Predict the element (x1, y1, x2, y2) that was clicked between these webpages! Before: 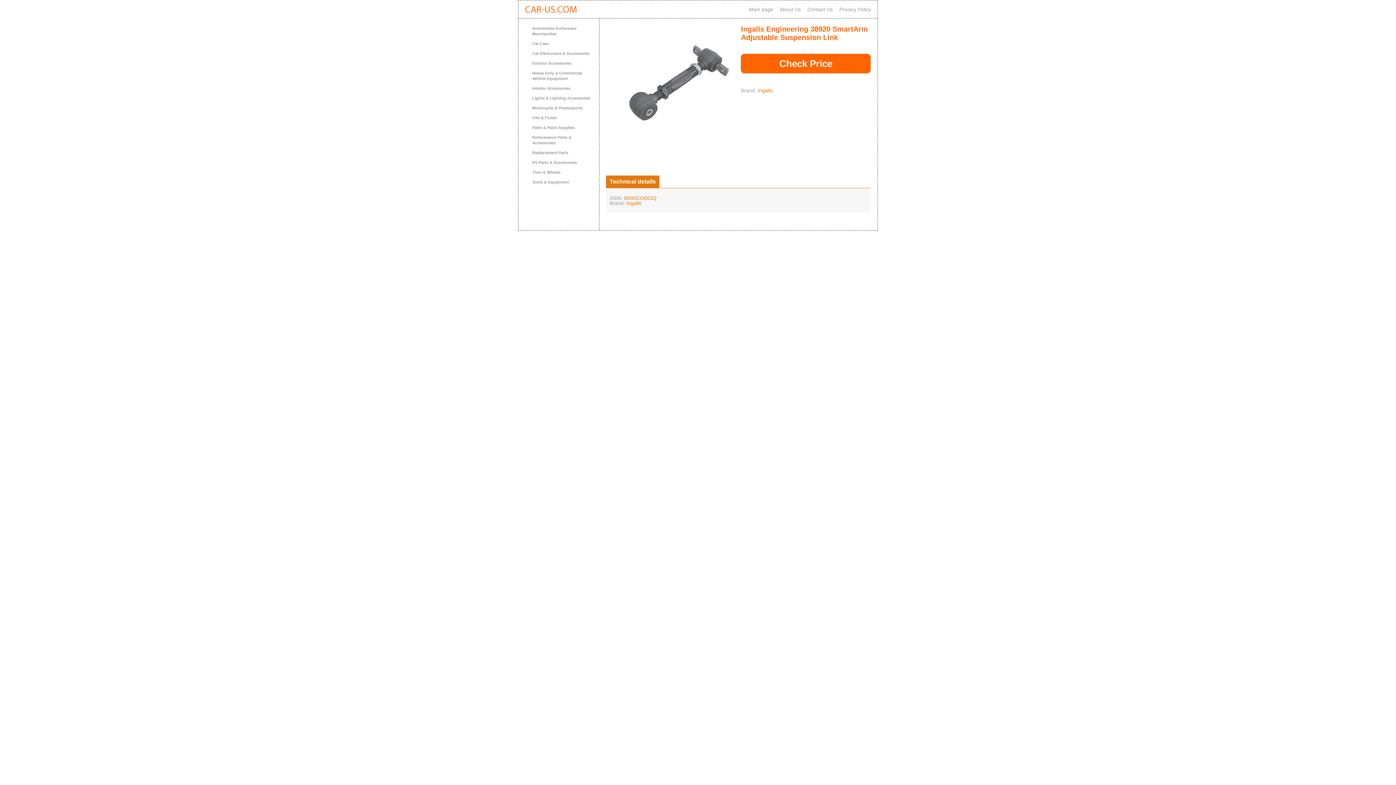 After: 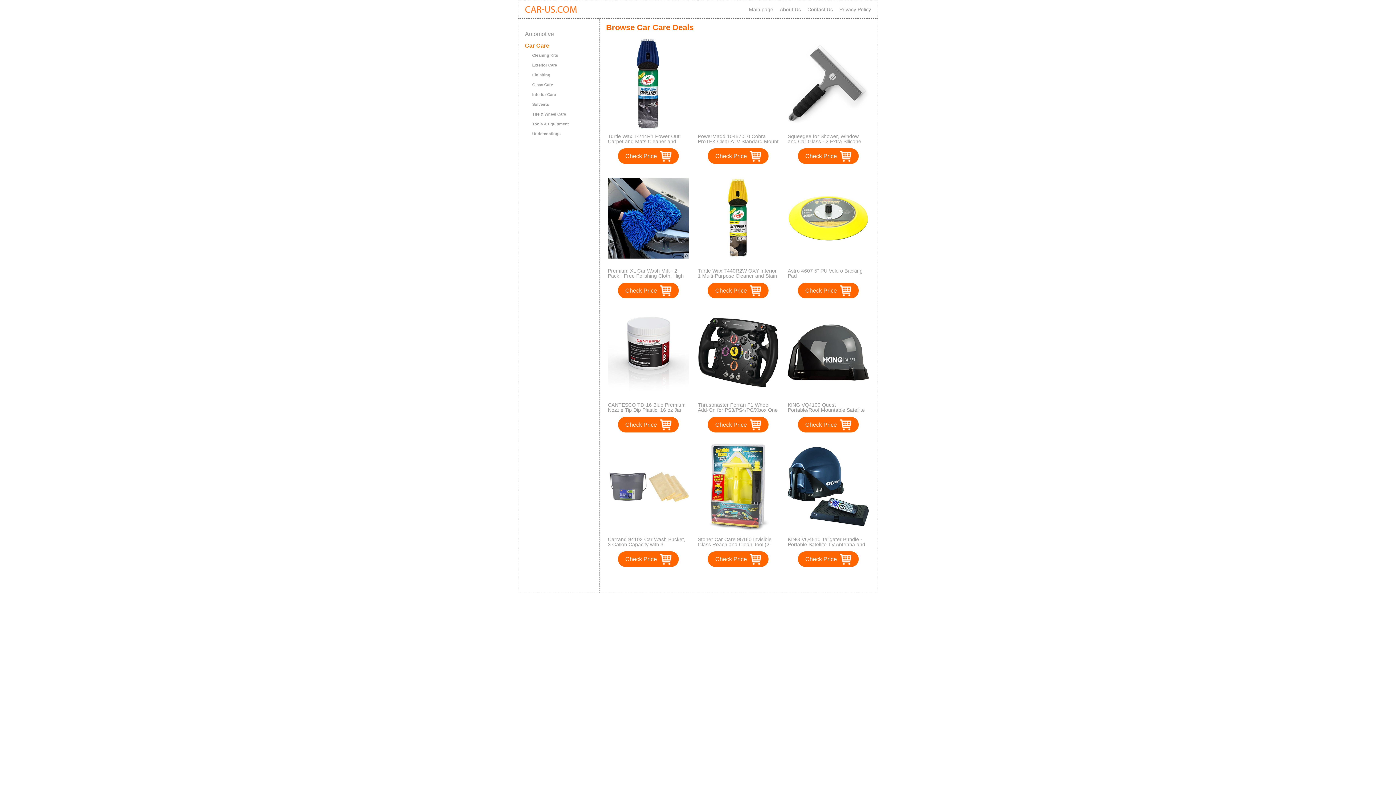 Action: bbox: (532, 41, 548, 45) label: Car Care